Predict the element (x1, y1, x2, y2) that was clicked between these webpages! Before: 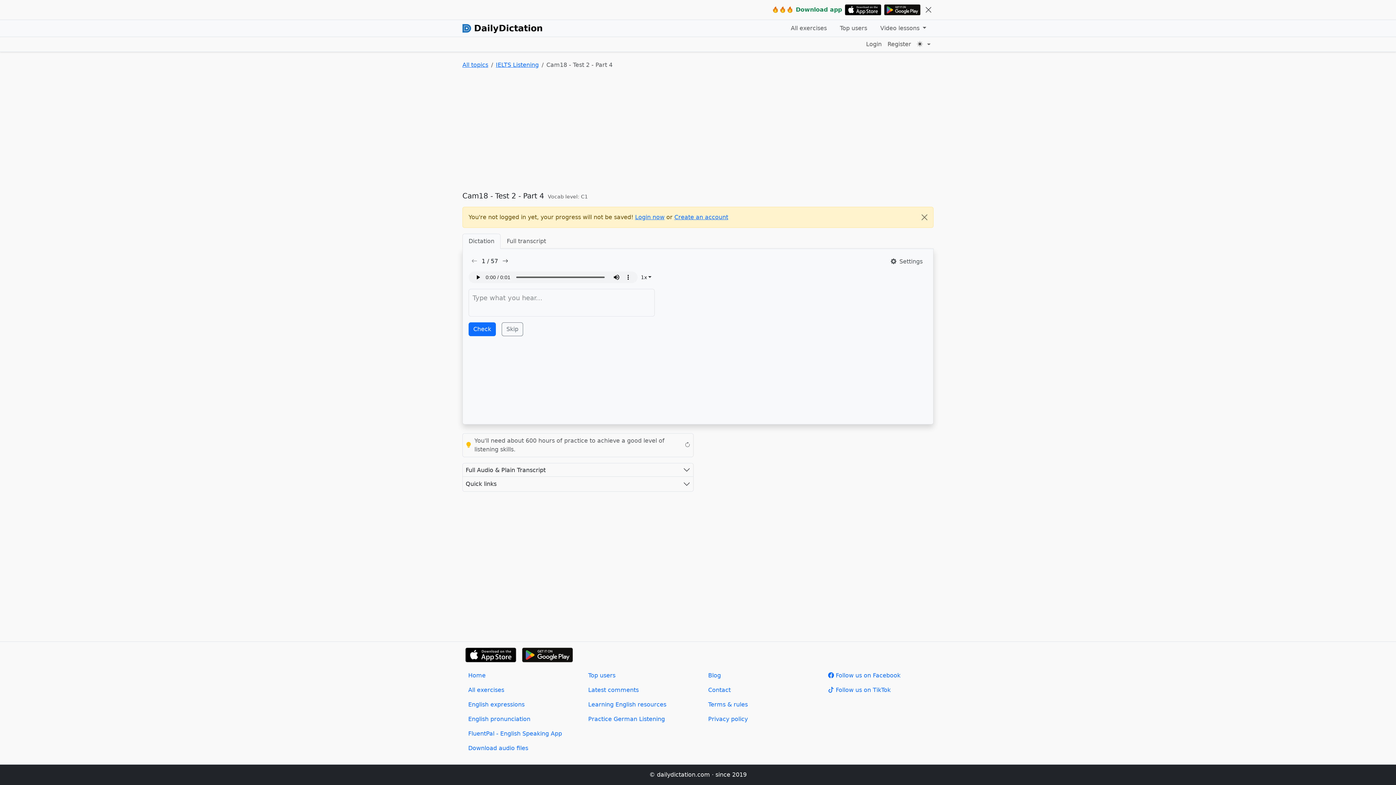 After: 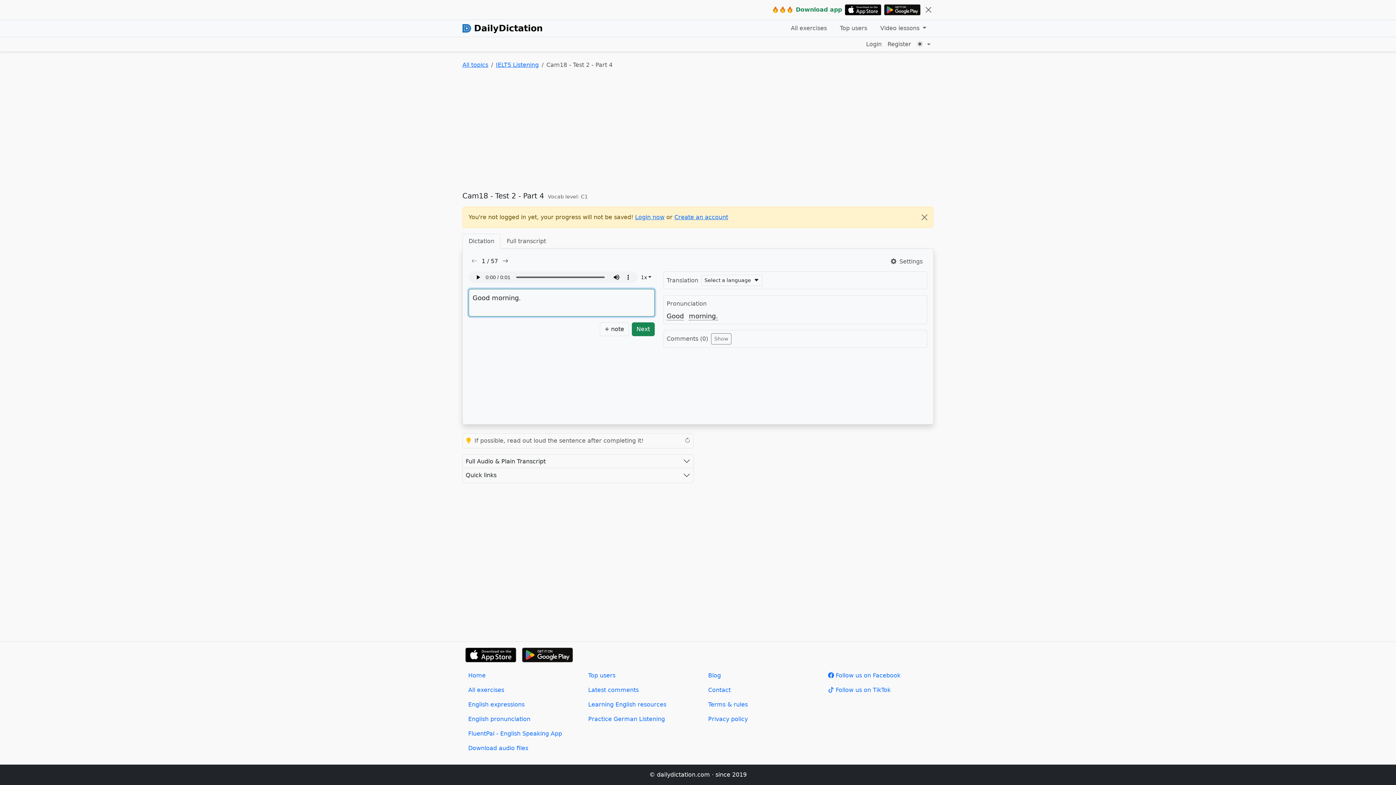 Action: bbox: (501, 322, 523, 336) label: Skip